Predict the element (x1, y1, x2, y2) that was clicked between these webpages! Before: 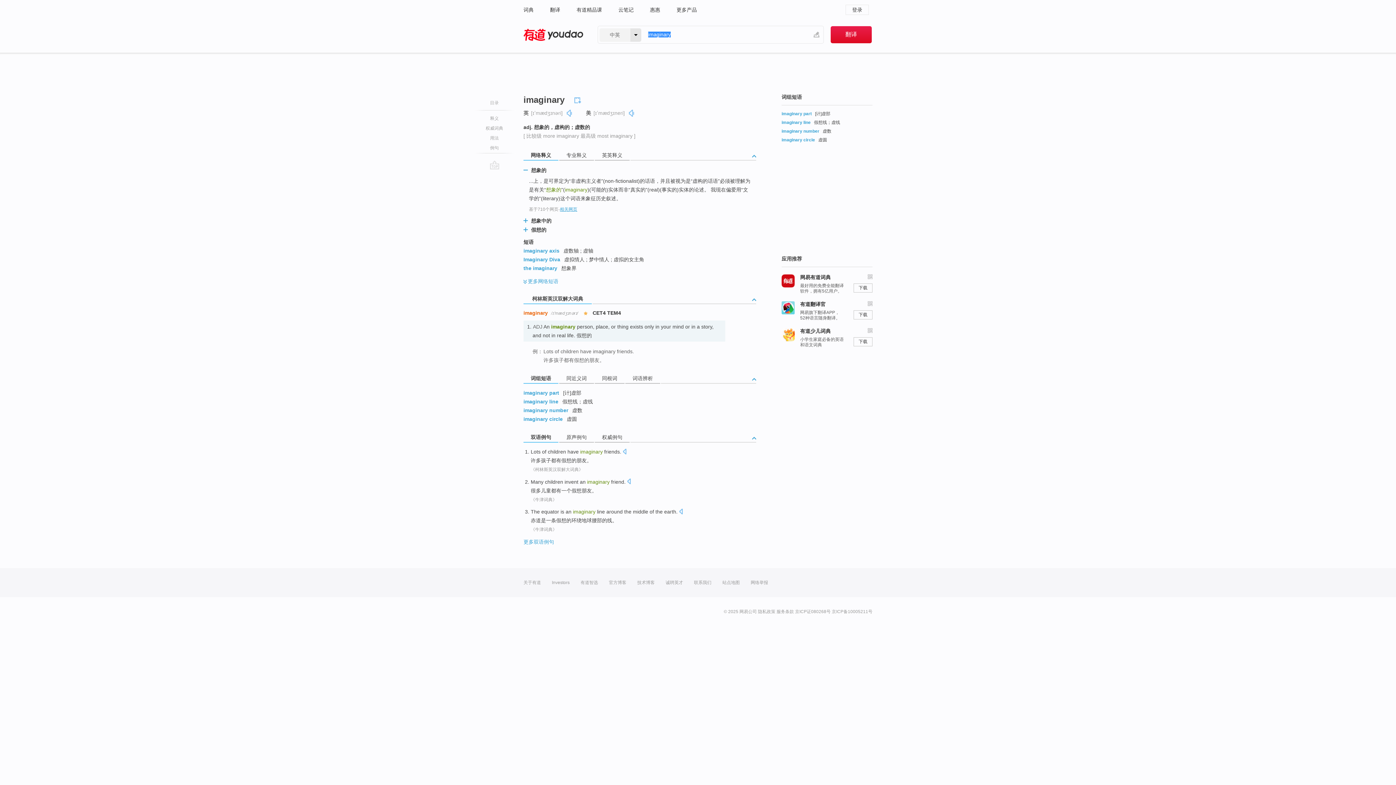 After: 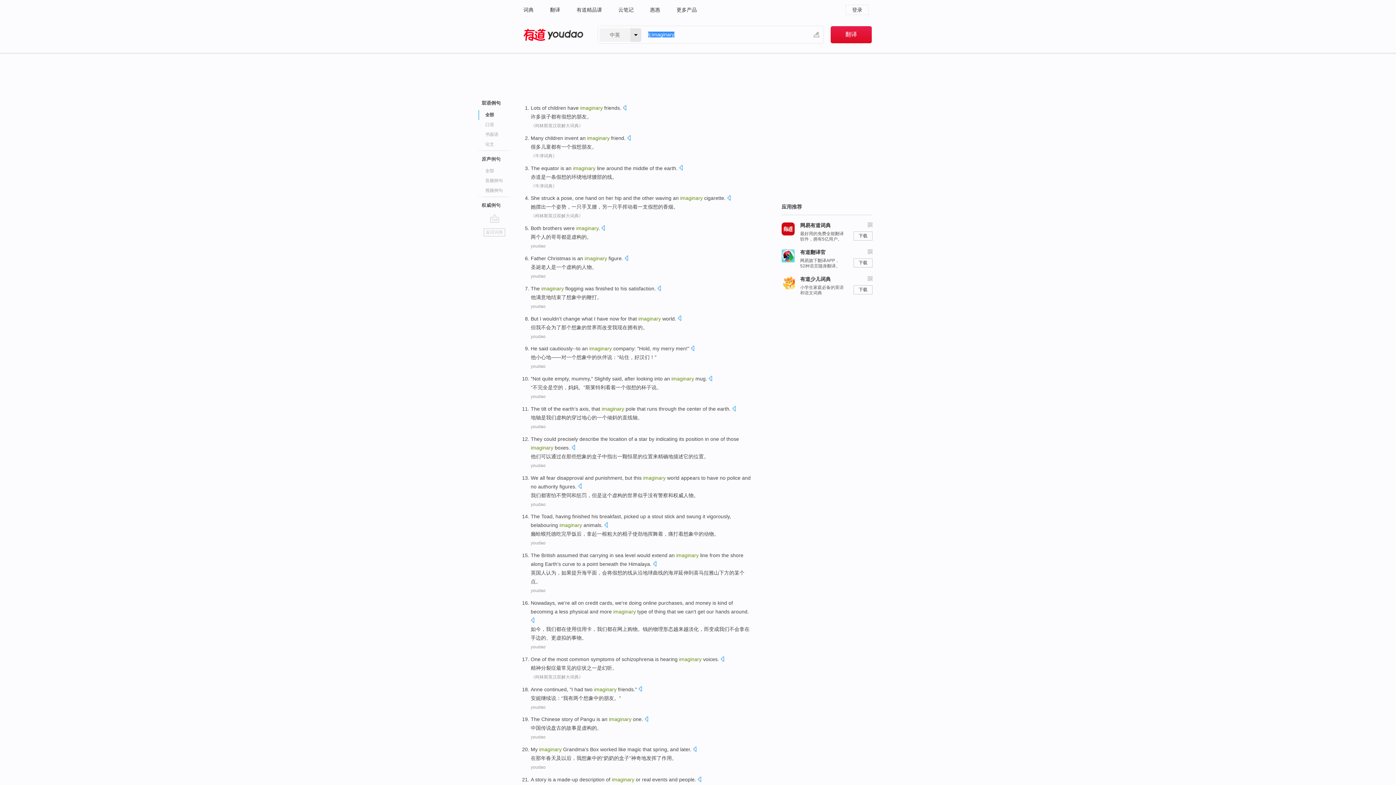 Action: bbox: (523, 539, 554, 545) label: 更多双语例句